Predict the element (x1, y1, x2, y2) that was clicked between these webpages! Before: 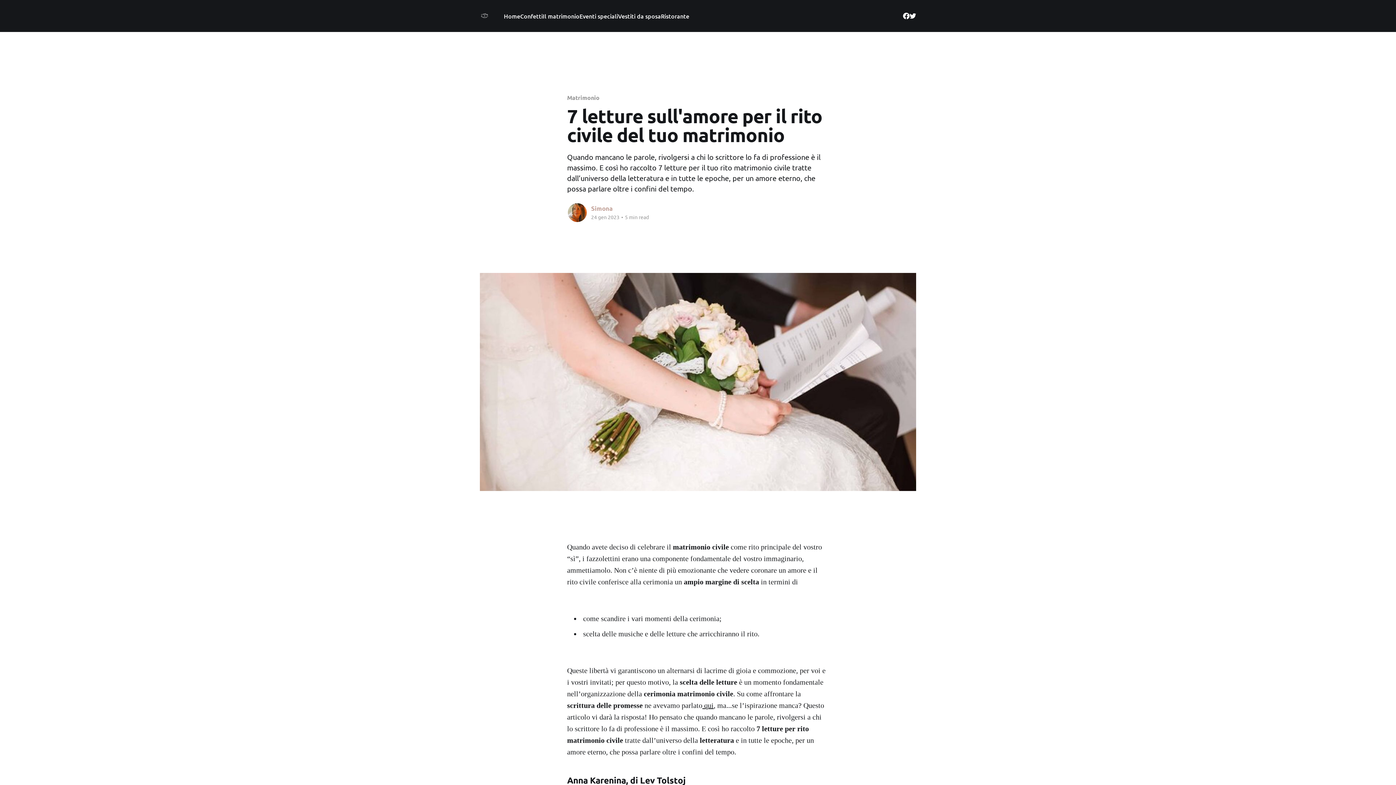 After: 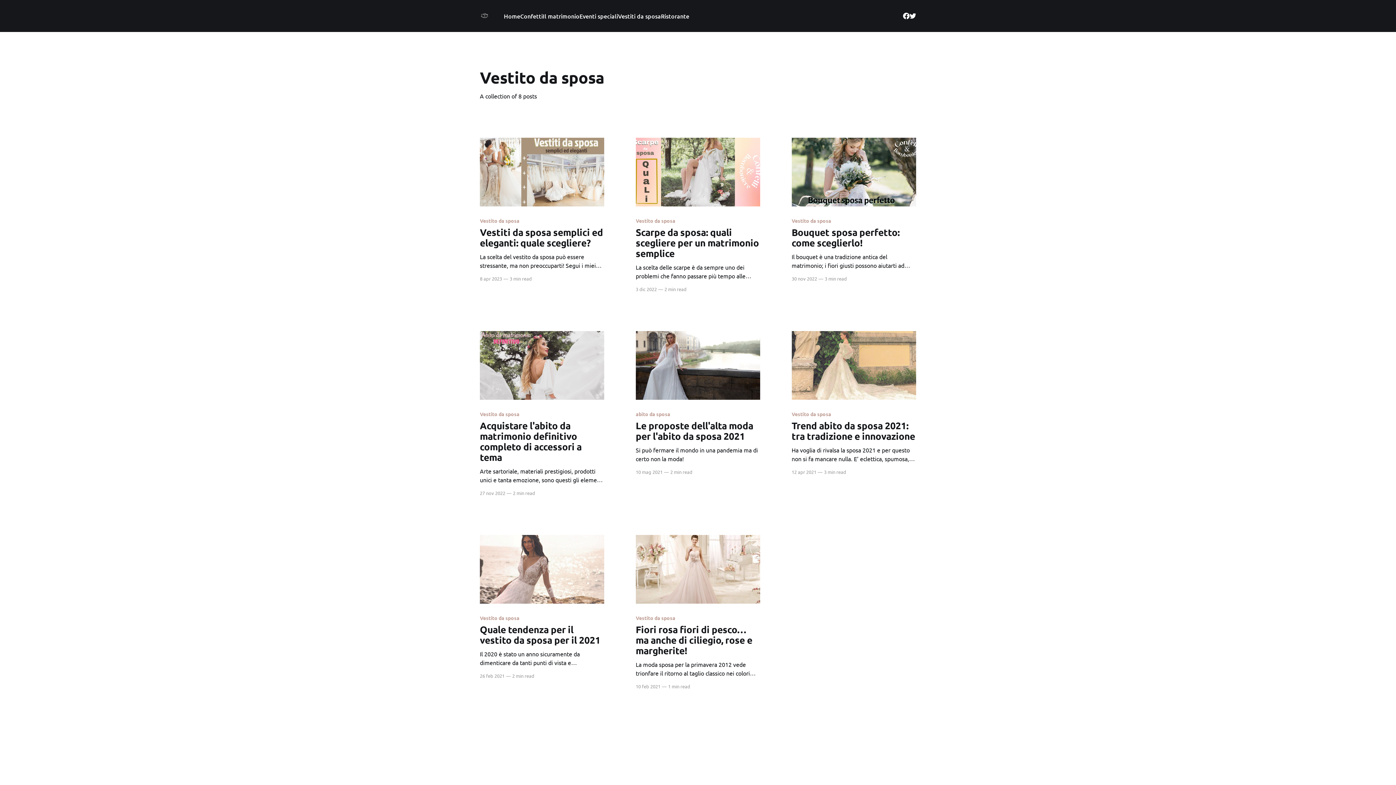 Action: bbox: (618, 11, 661, 21) label: Vestiti da sposa